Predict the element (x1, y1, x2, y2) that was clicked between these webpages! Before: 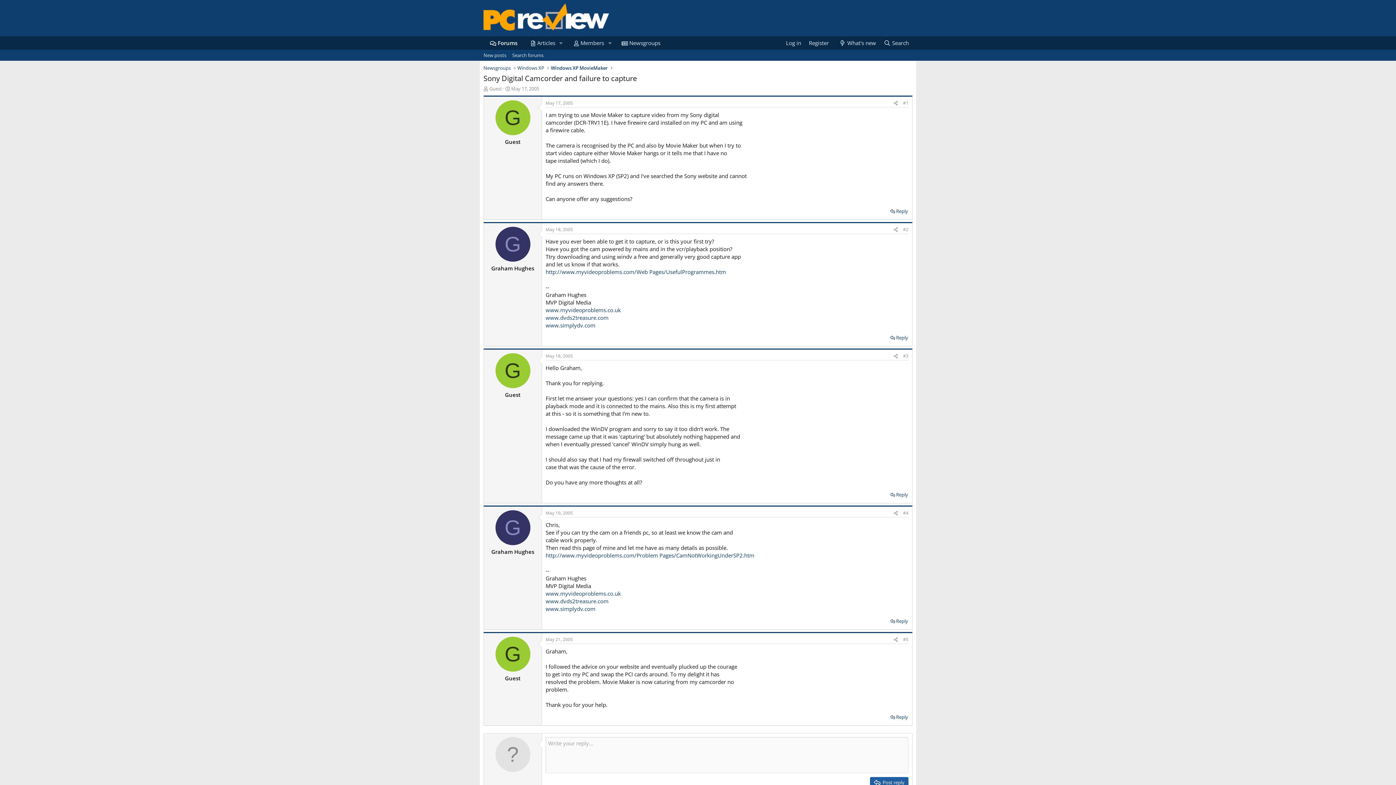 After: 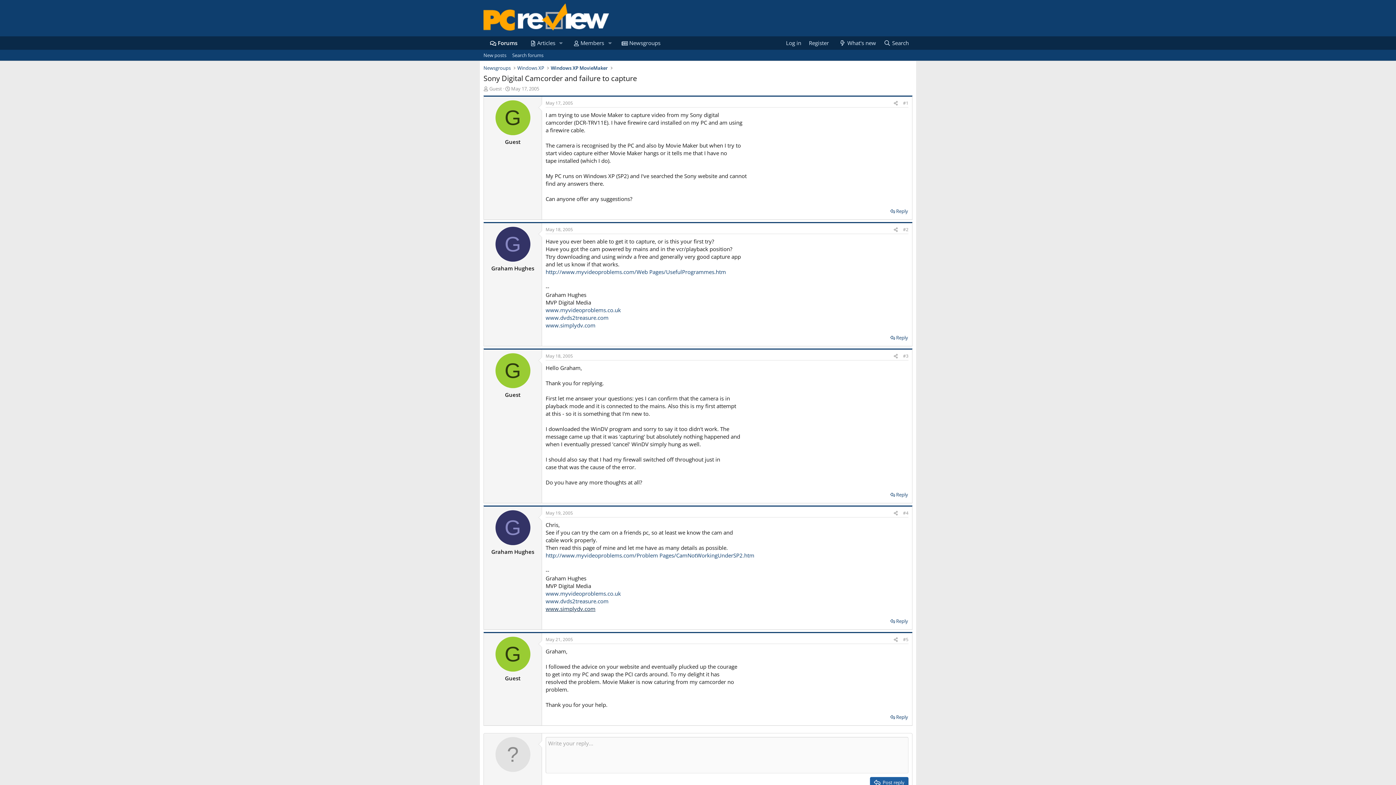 Action: label: www.simplydv.com bbox: (545, 605, 595, 612)